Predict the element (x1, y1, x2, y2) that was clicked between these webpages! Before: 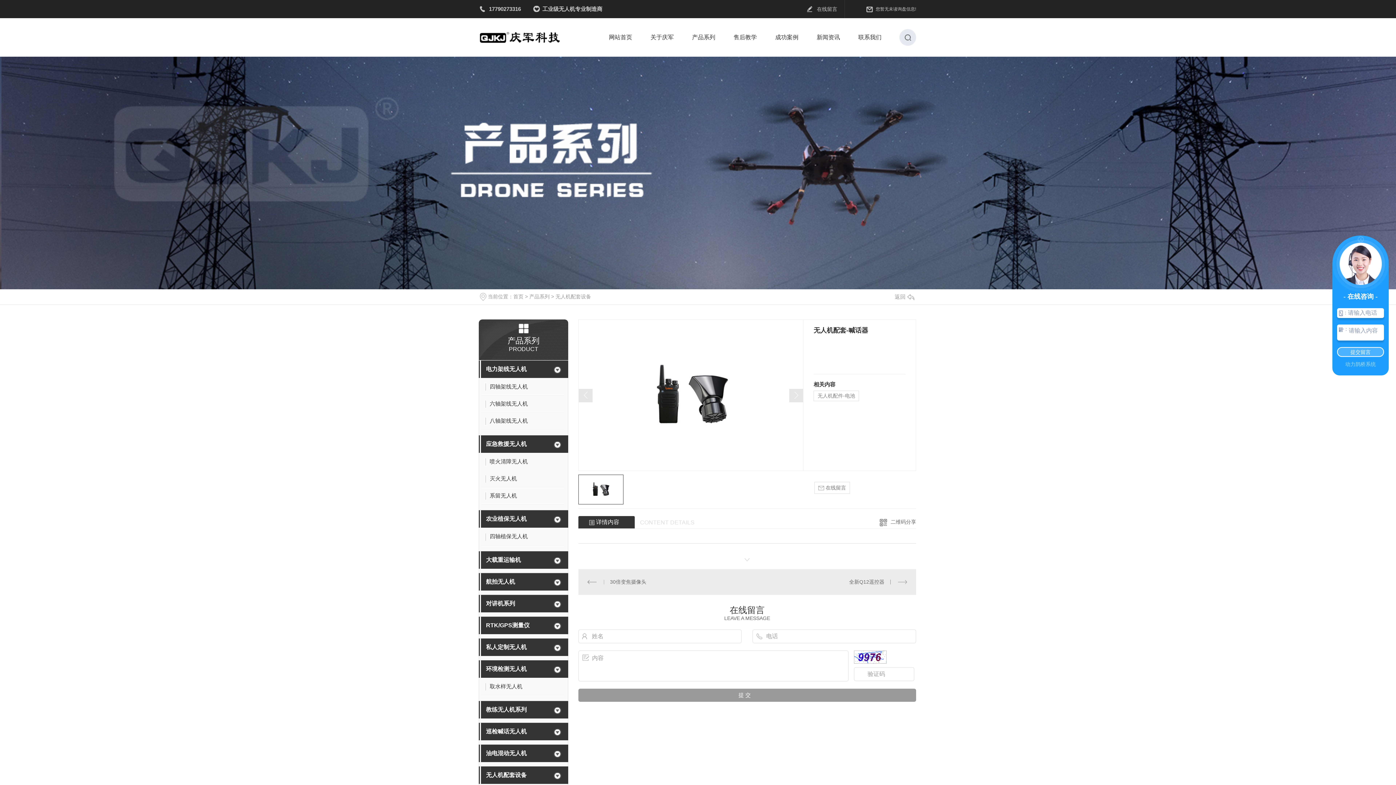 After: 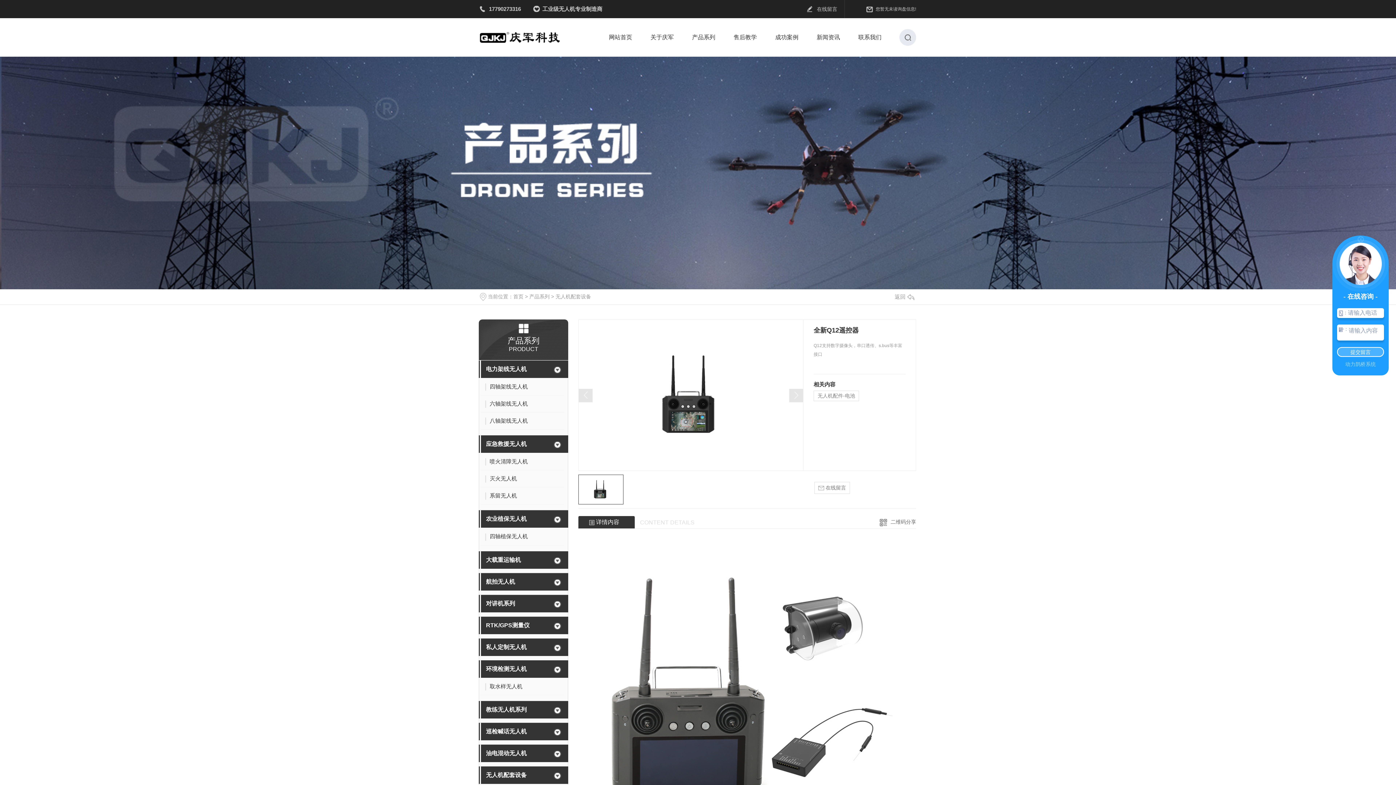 Action: bbox: (756, 578, 907, 586) label: 全新Q12遥控器